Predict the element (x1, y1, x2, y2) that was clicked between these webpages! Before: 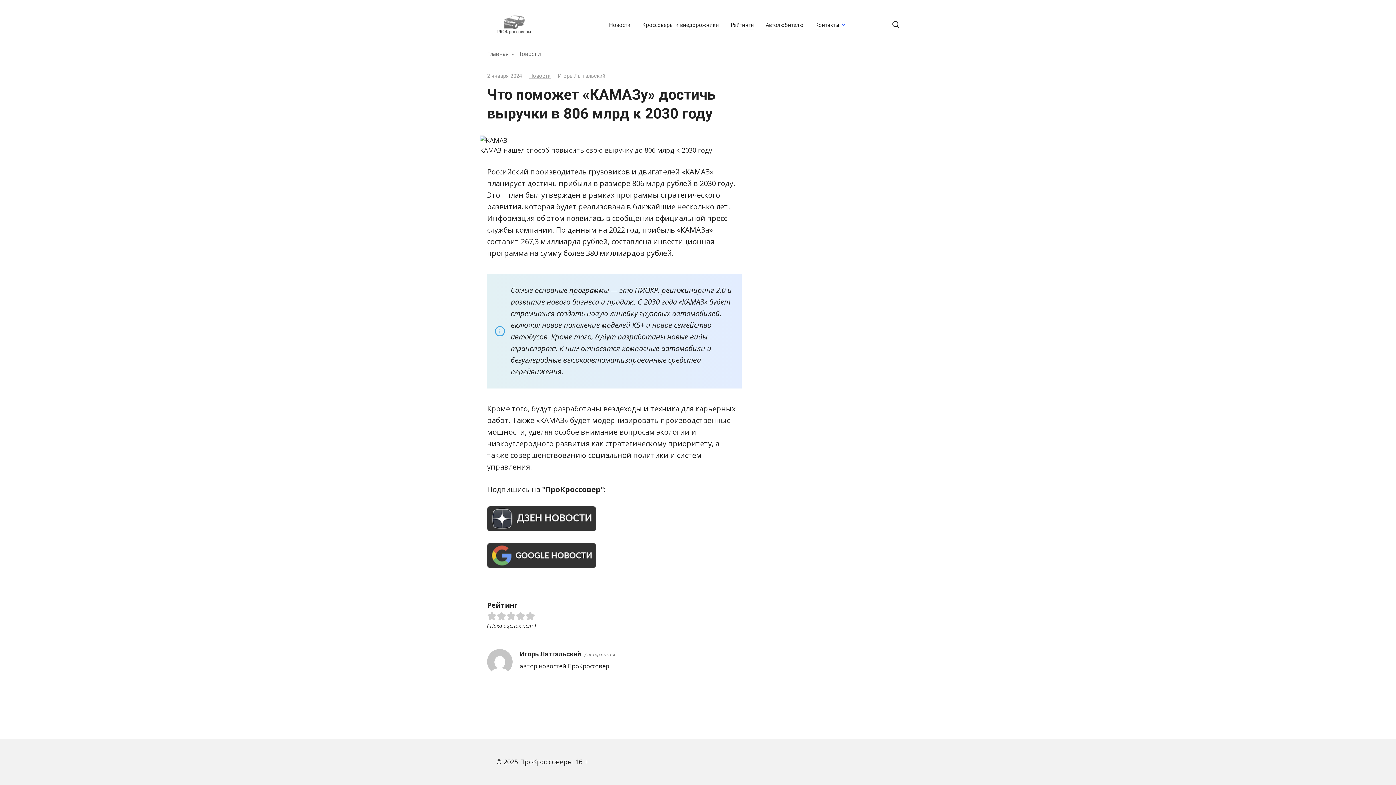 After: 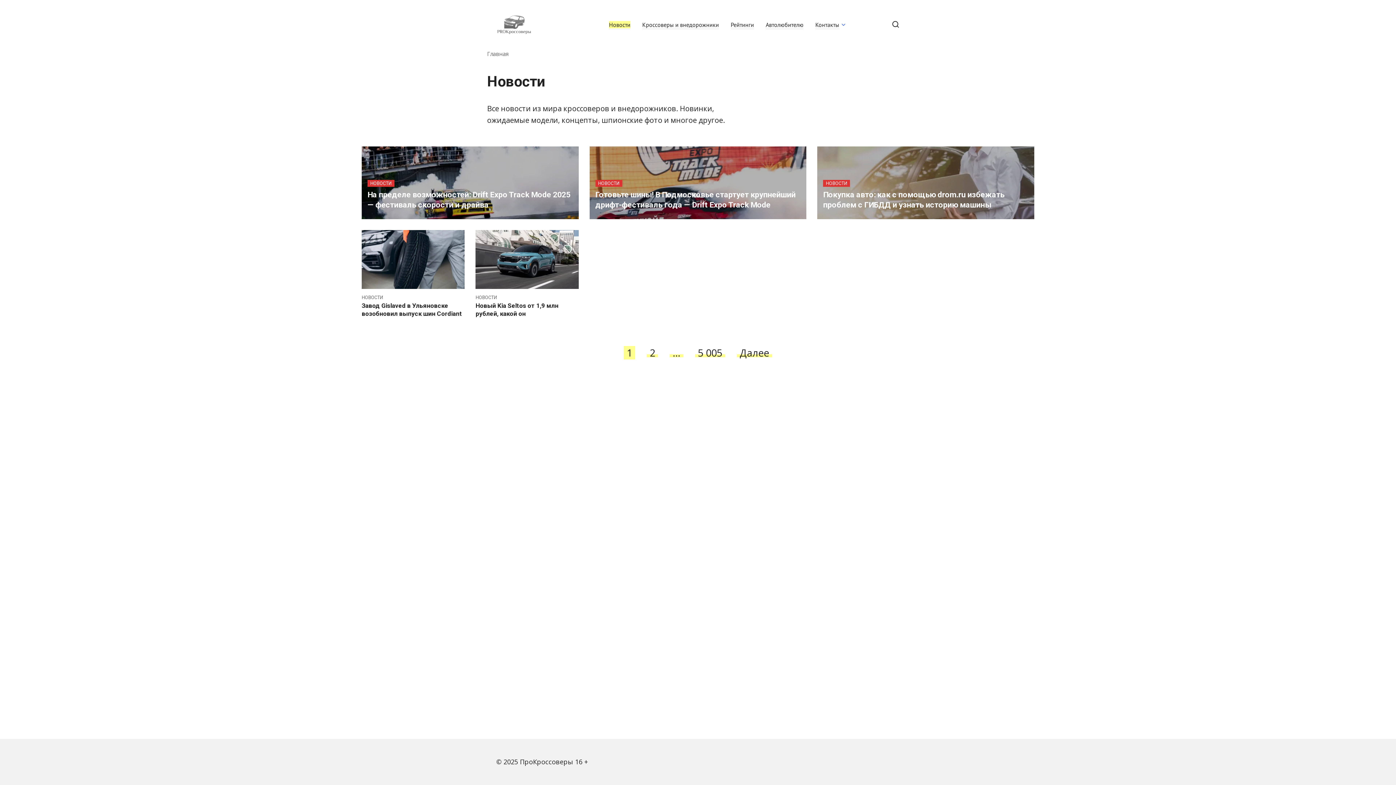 Action: bbox: (609, 21, 630, 28) label: Новости